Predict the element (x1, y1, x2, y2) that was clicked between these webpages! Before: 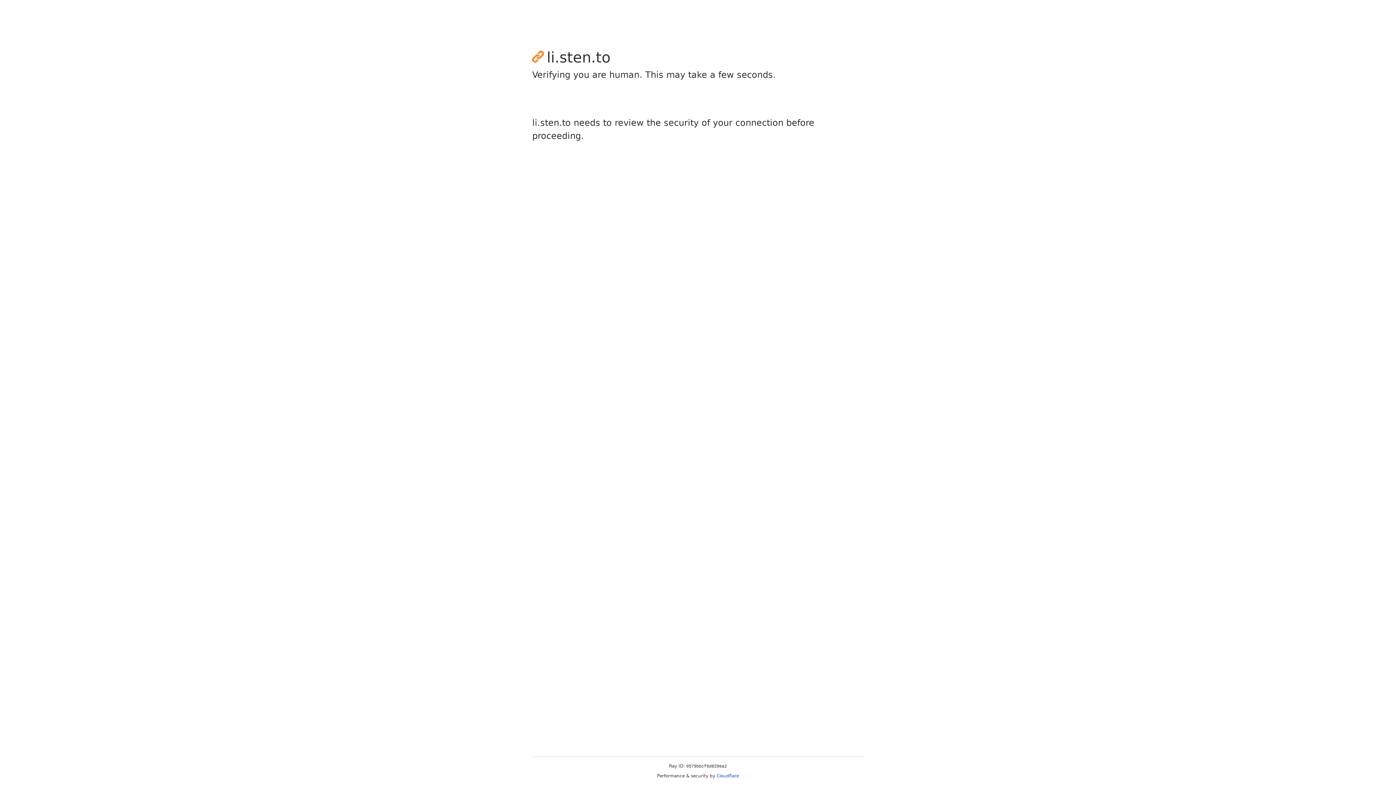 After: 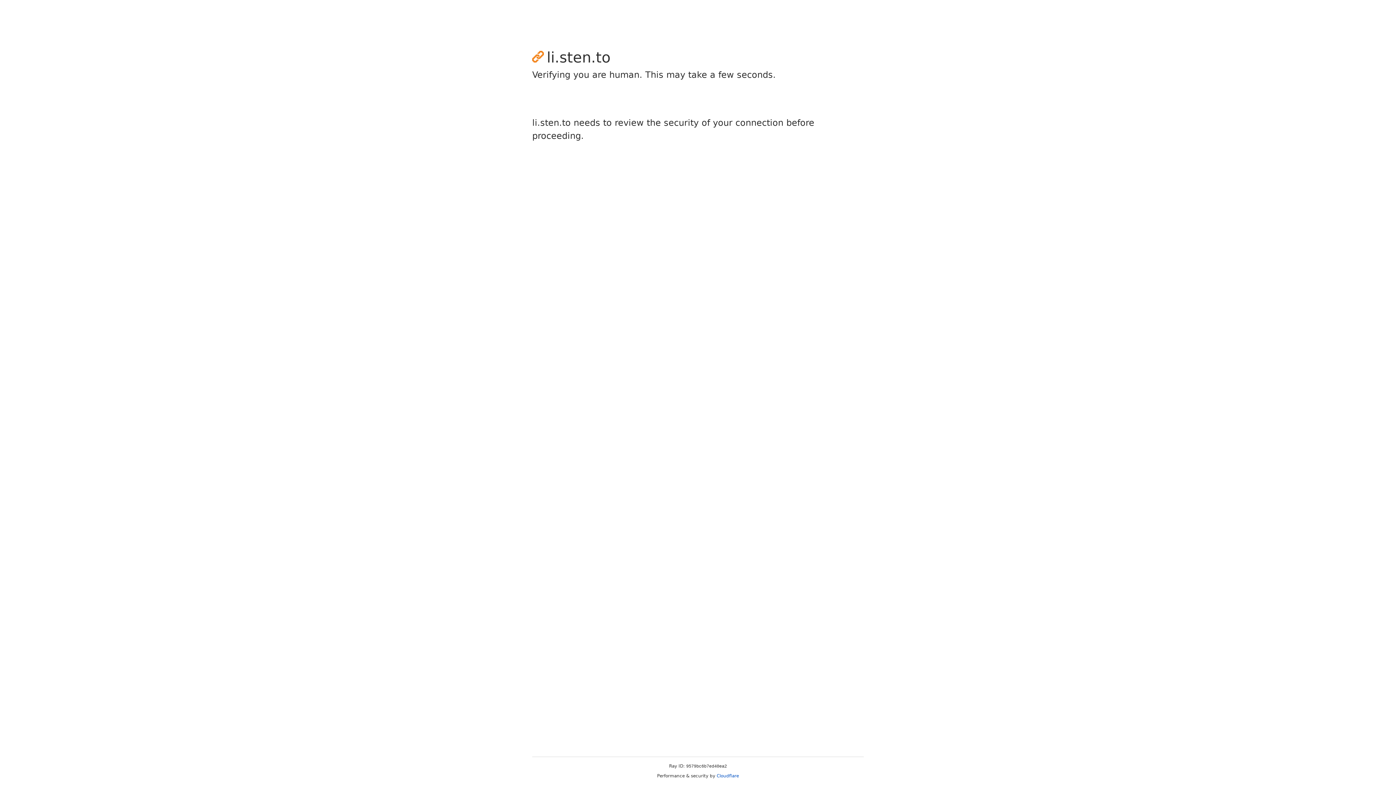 Action: label: Cloudflare bbox: (716, 773, 739, 778)